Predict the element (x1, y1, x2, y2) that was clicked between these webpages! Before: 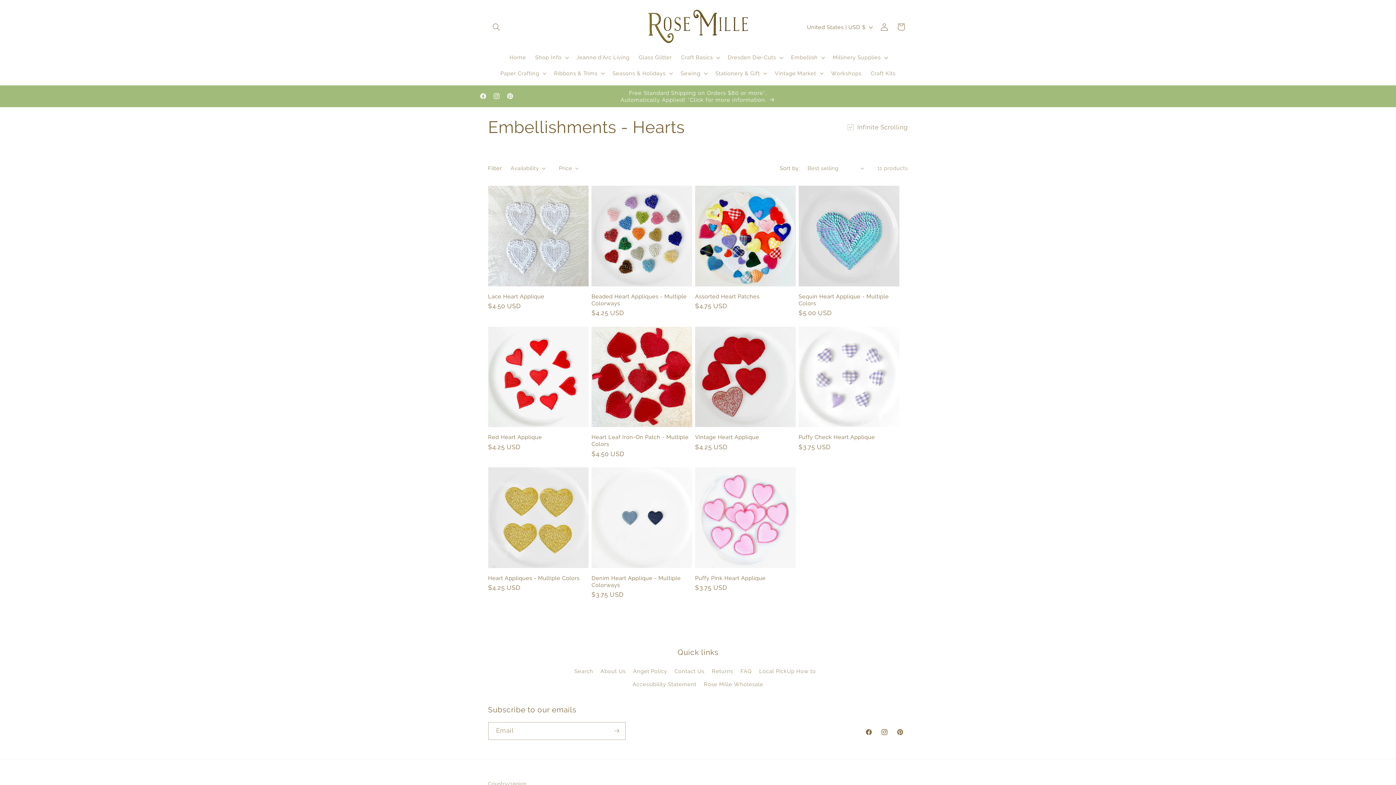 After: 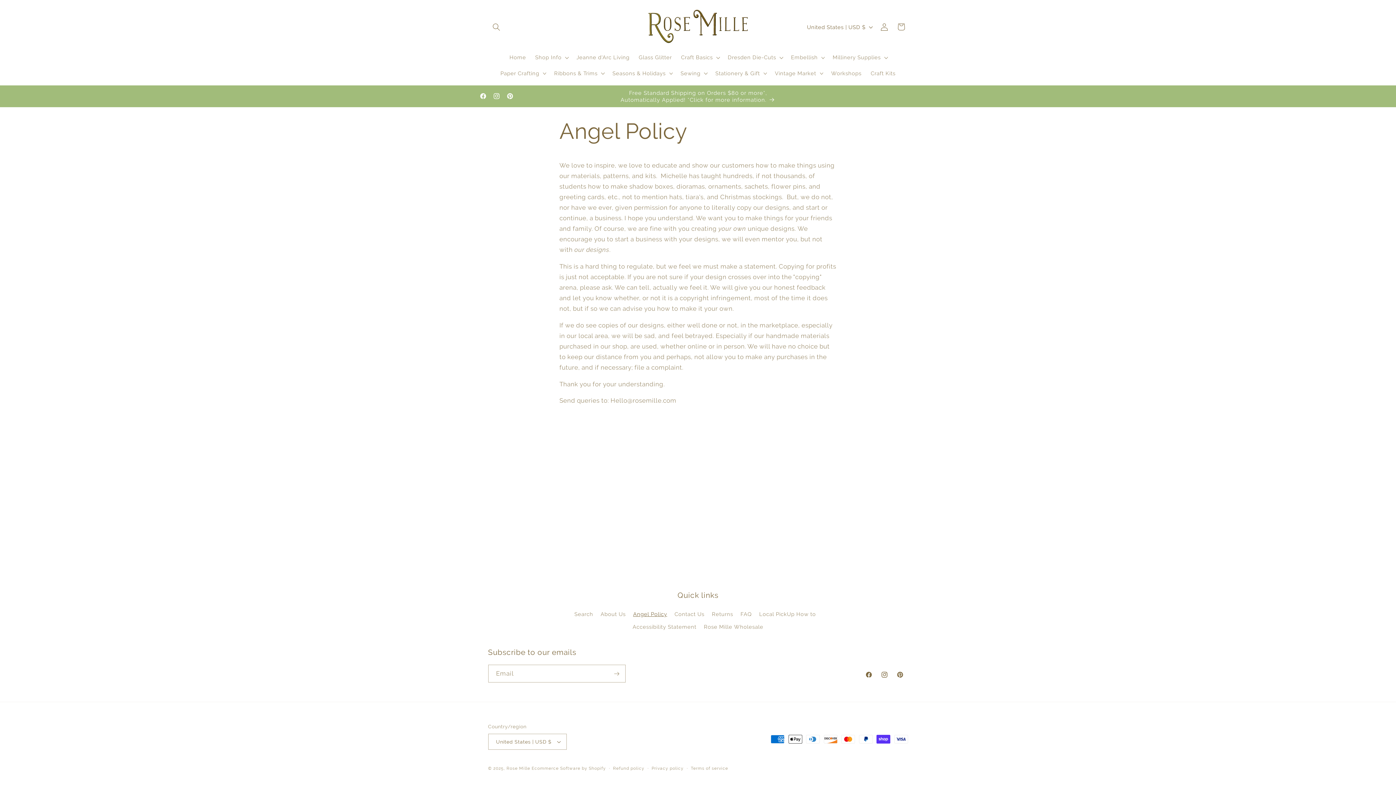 Action: label: Angel Policy bbox: (633, 665, 667, 678)